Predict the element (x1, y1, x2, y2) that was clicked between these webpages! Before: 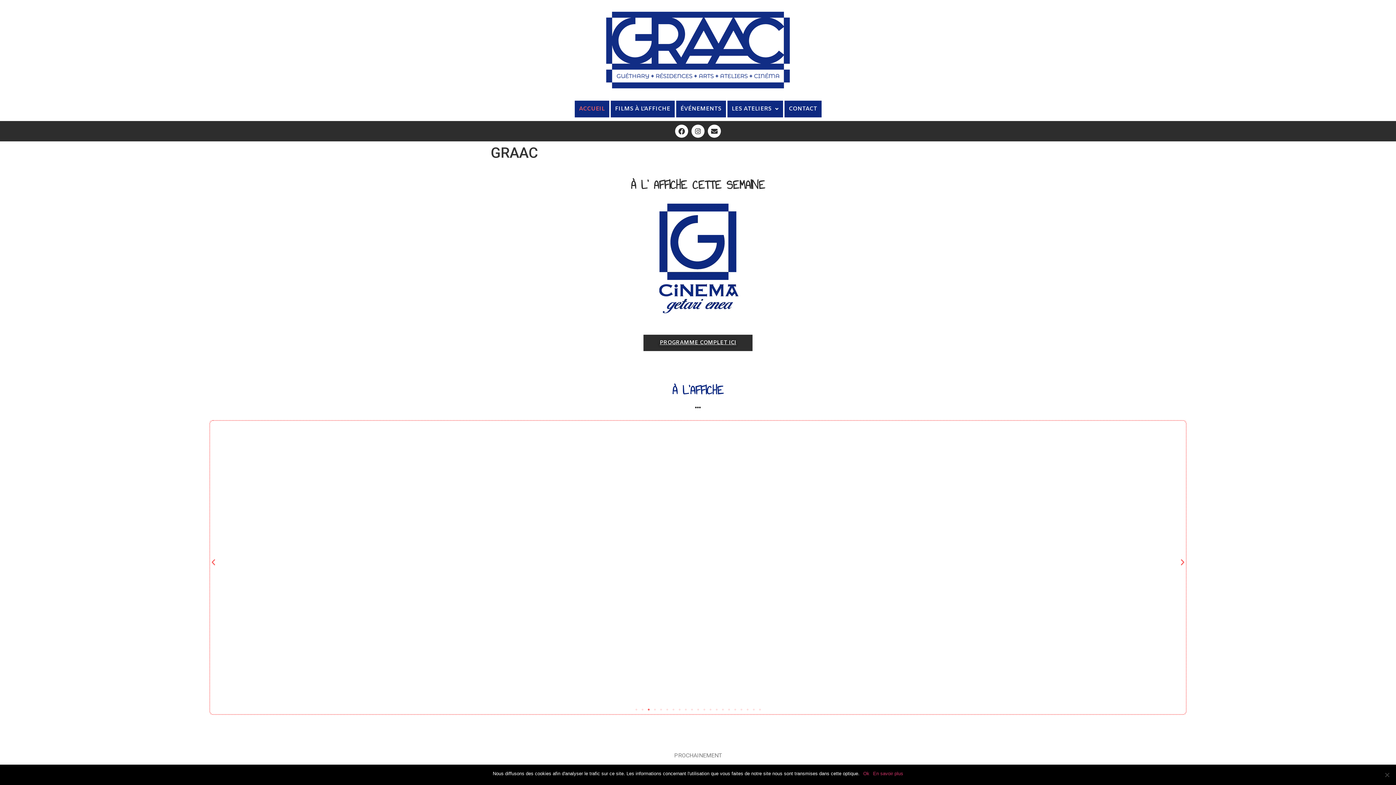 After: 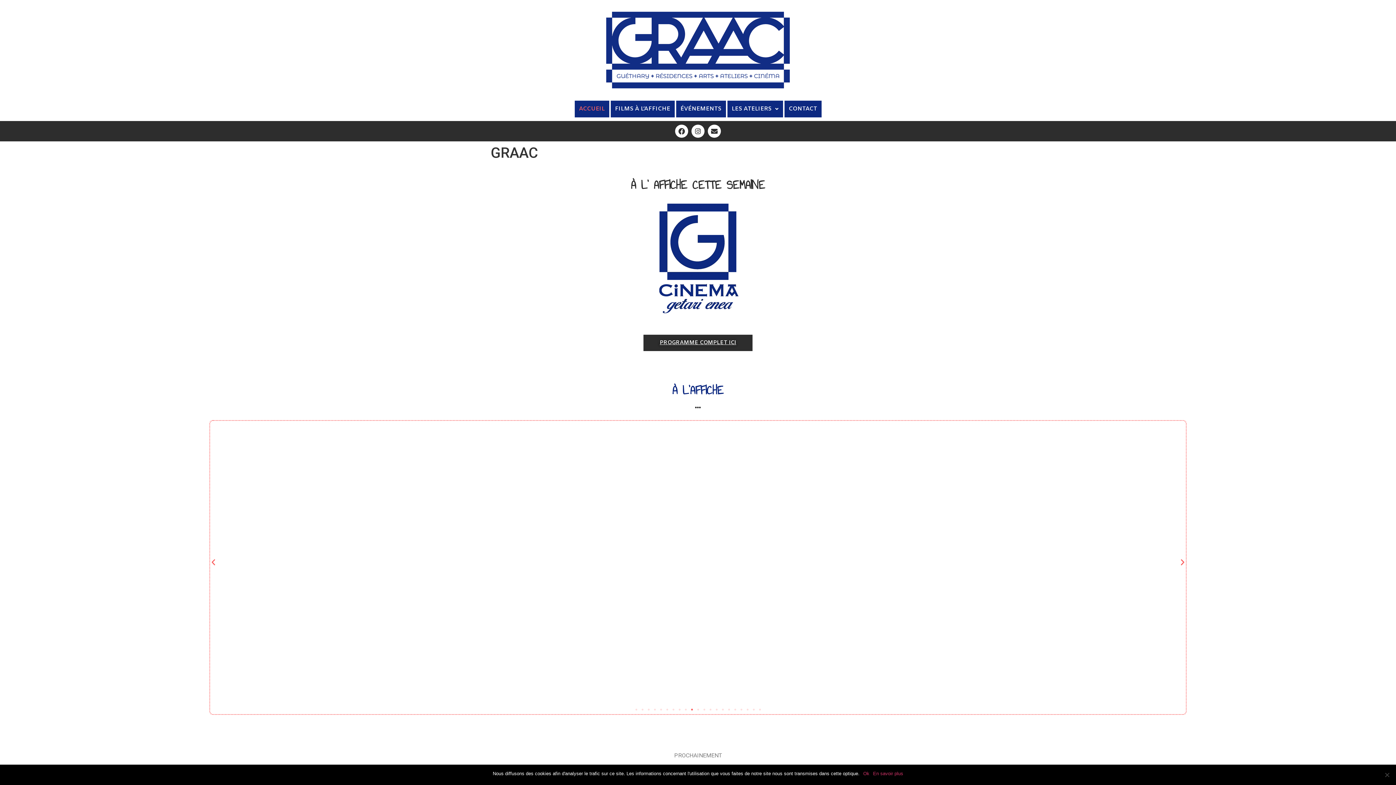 Action: label: Aller à la diapositive 10 bbox: (691, 709, 692, 710)